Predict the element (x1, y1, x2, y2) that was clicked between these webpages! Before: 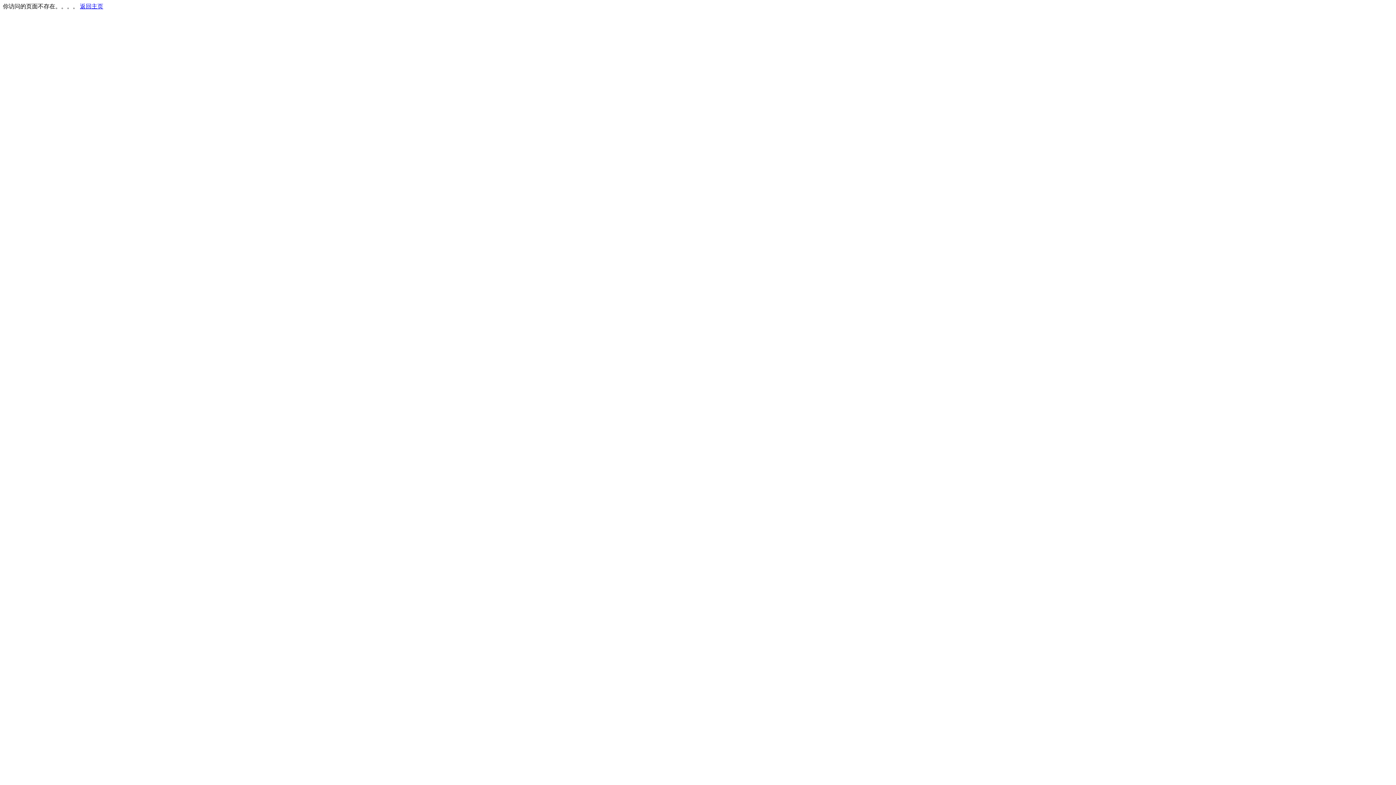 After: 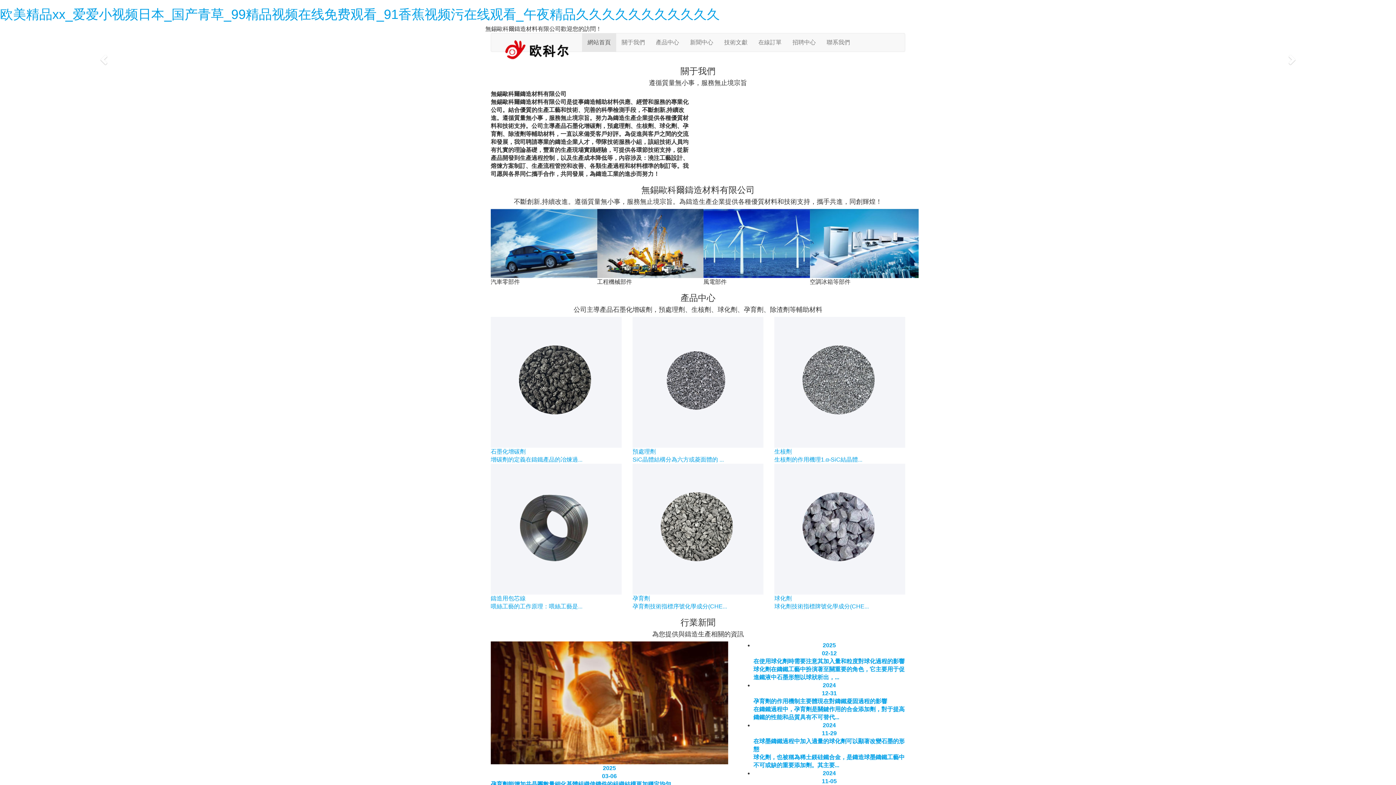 Action: bbox: (80, 3, 103, 9) label: 返回主页